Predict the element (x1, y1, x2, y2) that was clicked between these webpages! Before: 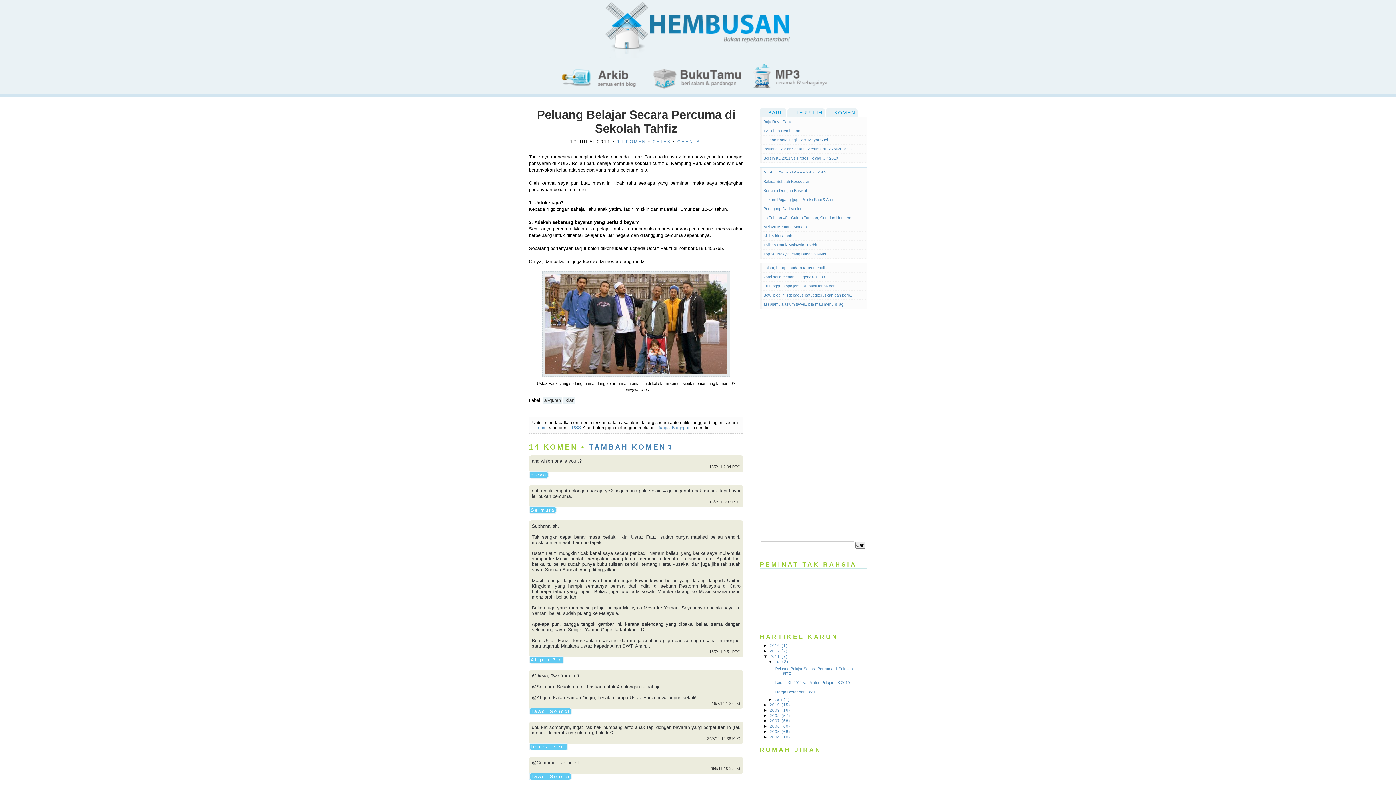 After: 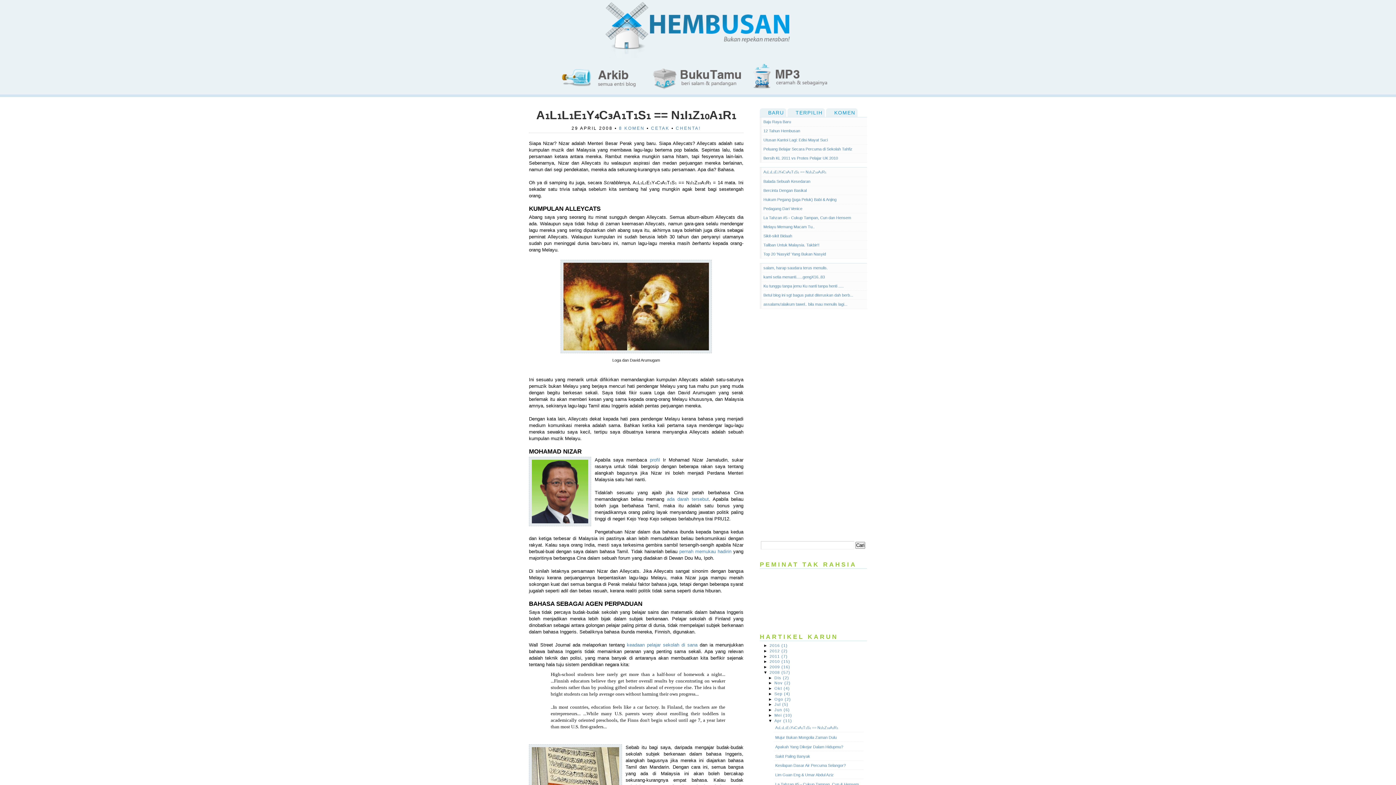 Action: label: A₁L₁L₁E₁Y₄C₃A₁T₁S₁ == N₁I₁Z₁₀A₁R₁ bbox: (760, 167, 867, 177)